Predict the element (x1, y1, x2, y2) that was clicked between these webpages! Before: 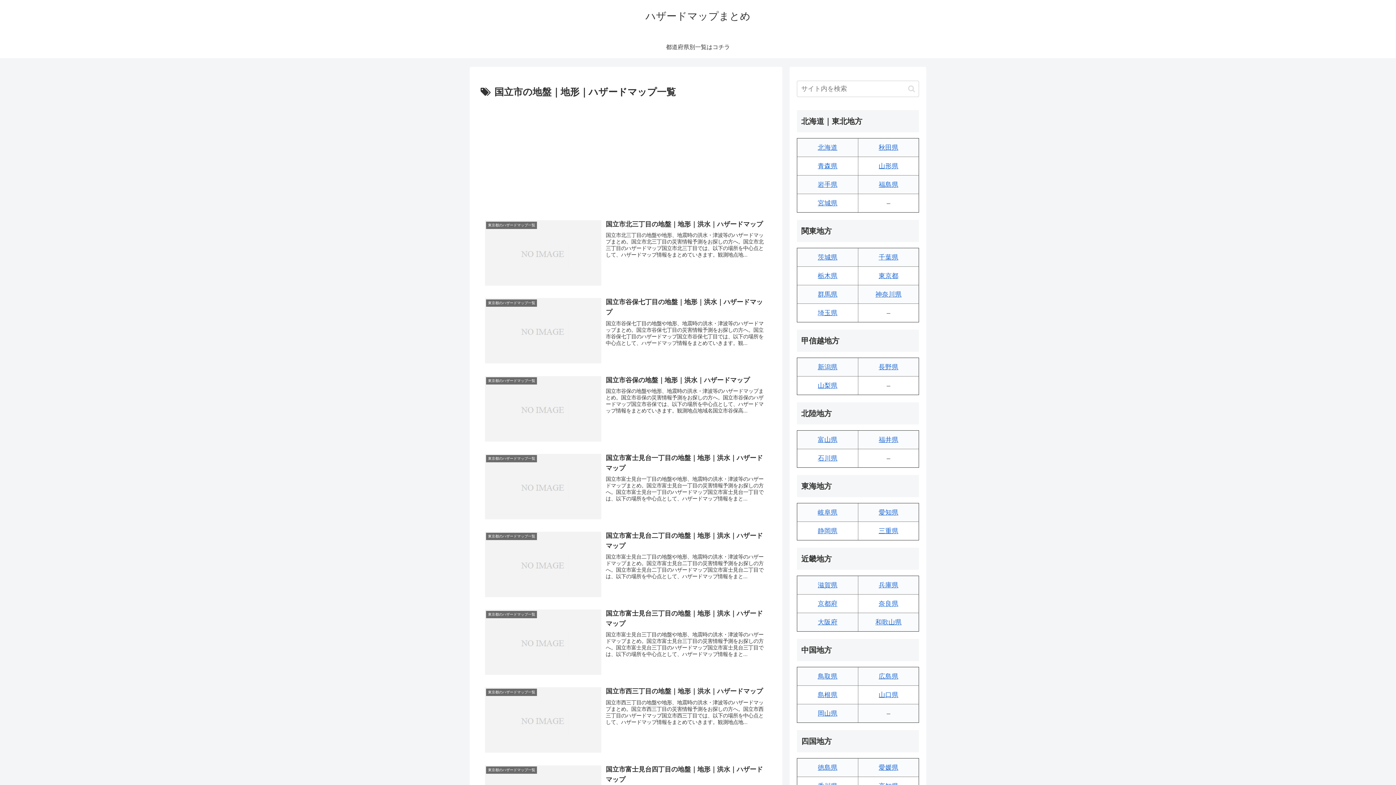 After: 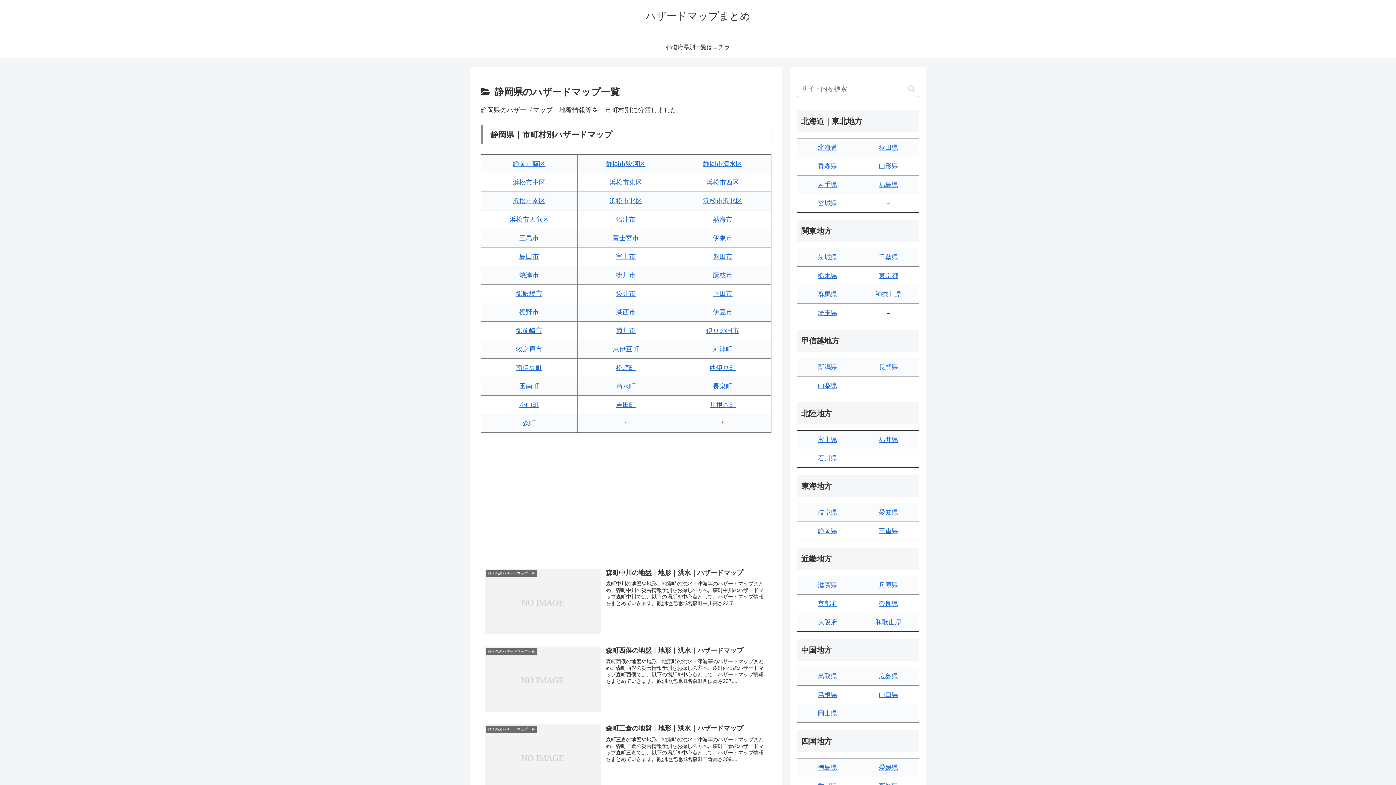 Action: bbox: (818, 527, 837, 534) label: 静岡県